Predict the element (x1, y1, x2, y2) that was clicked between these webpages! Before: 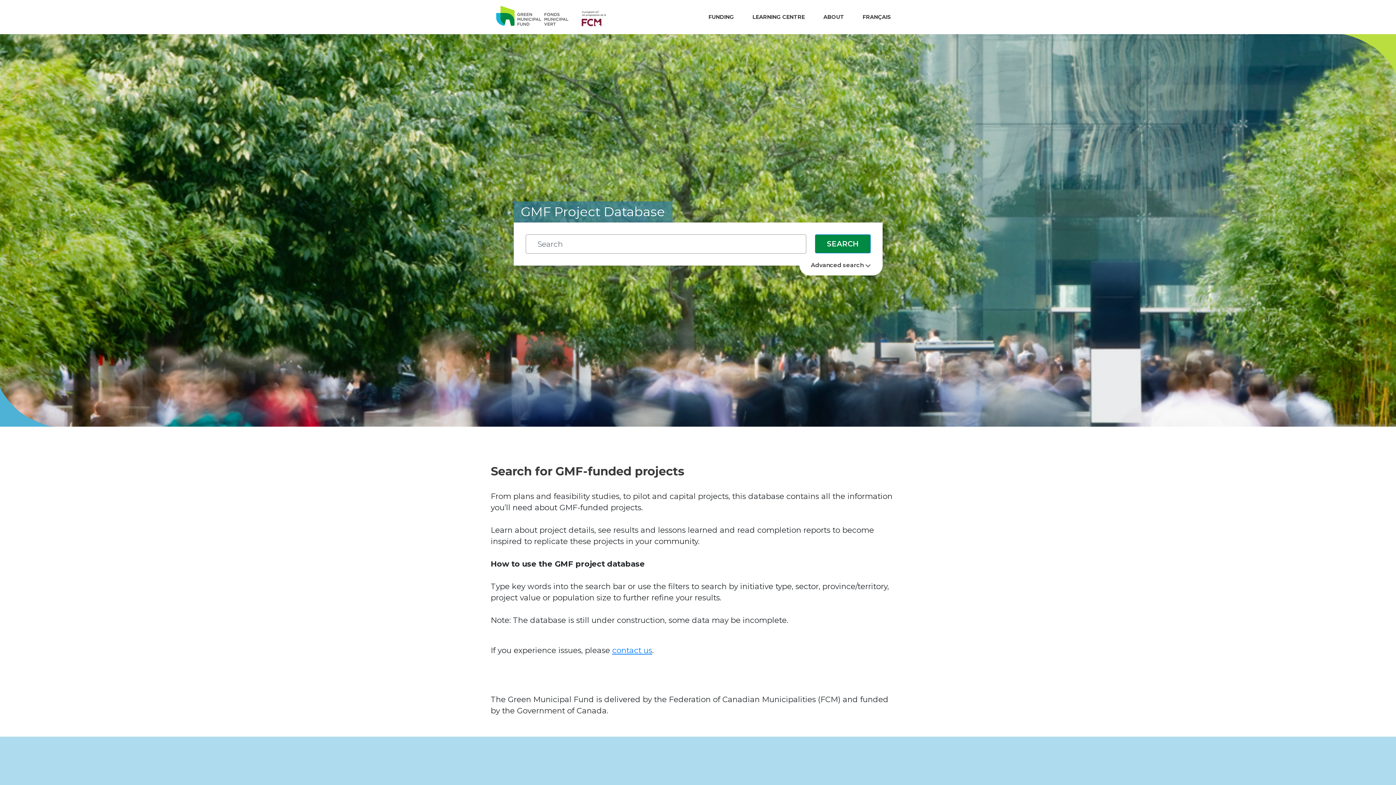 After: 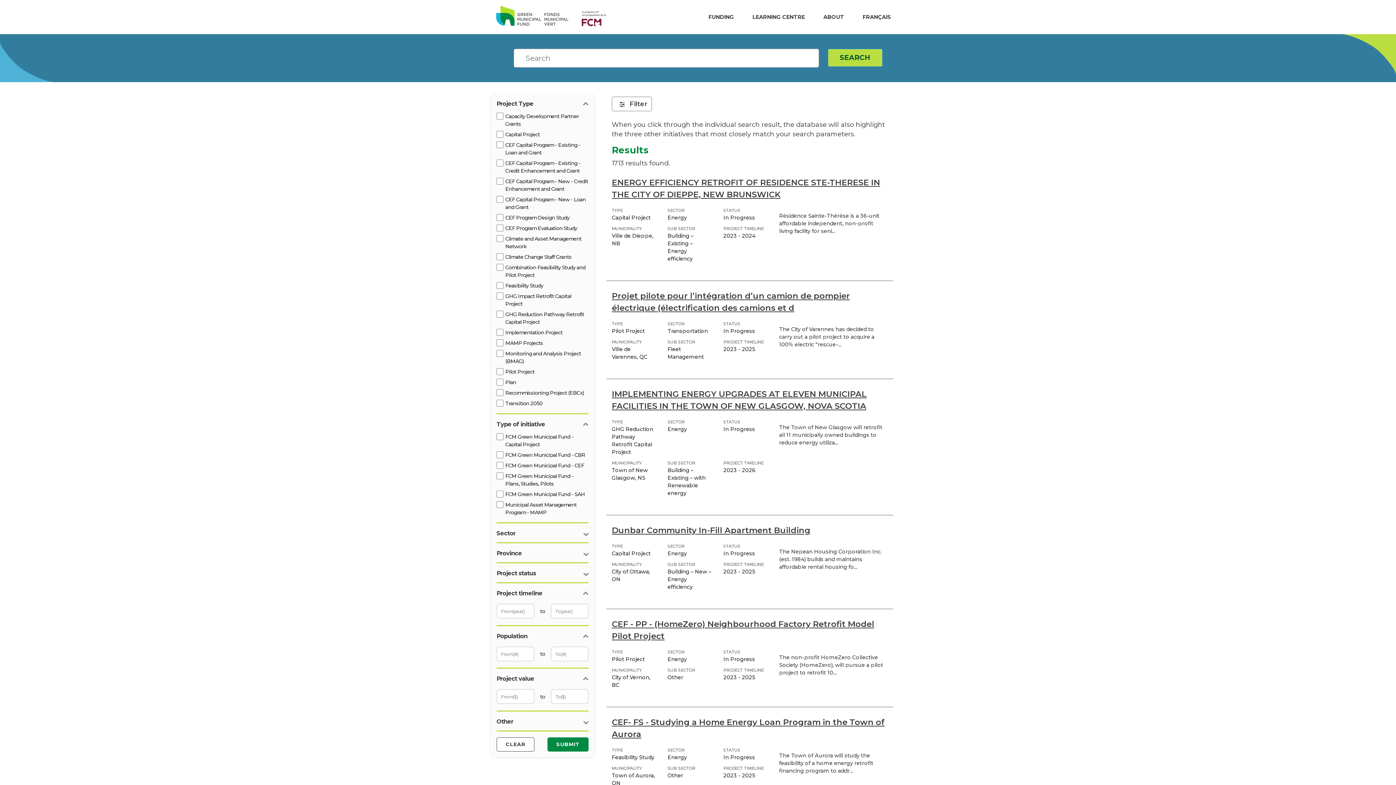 Action: label: Search bbox: (815, 234, 870, 253)